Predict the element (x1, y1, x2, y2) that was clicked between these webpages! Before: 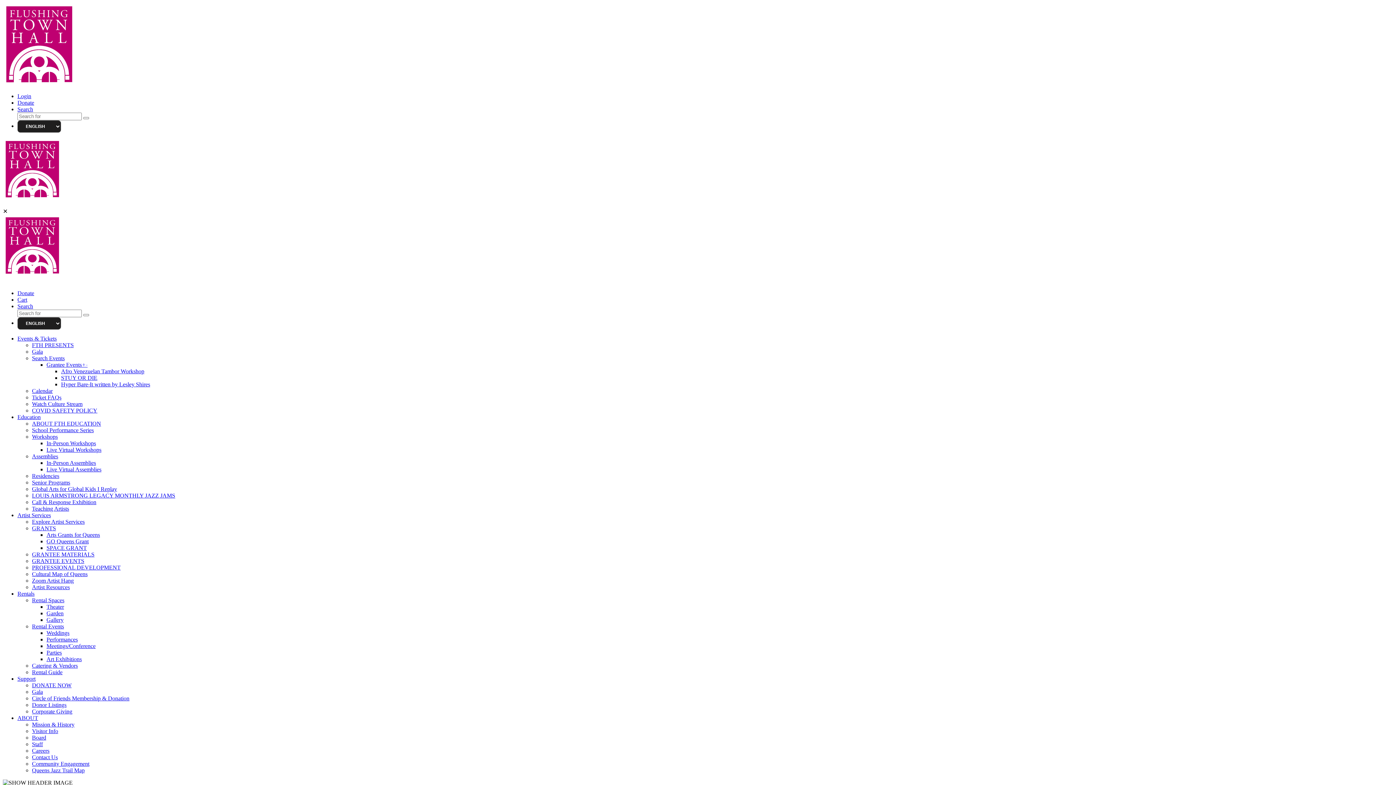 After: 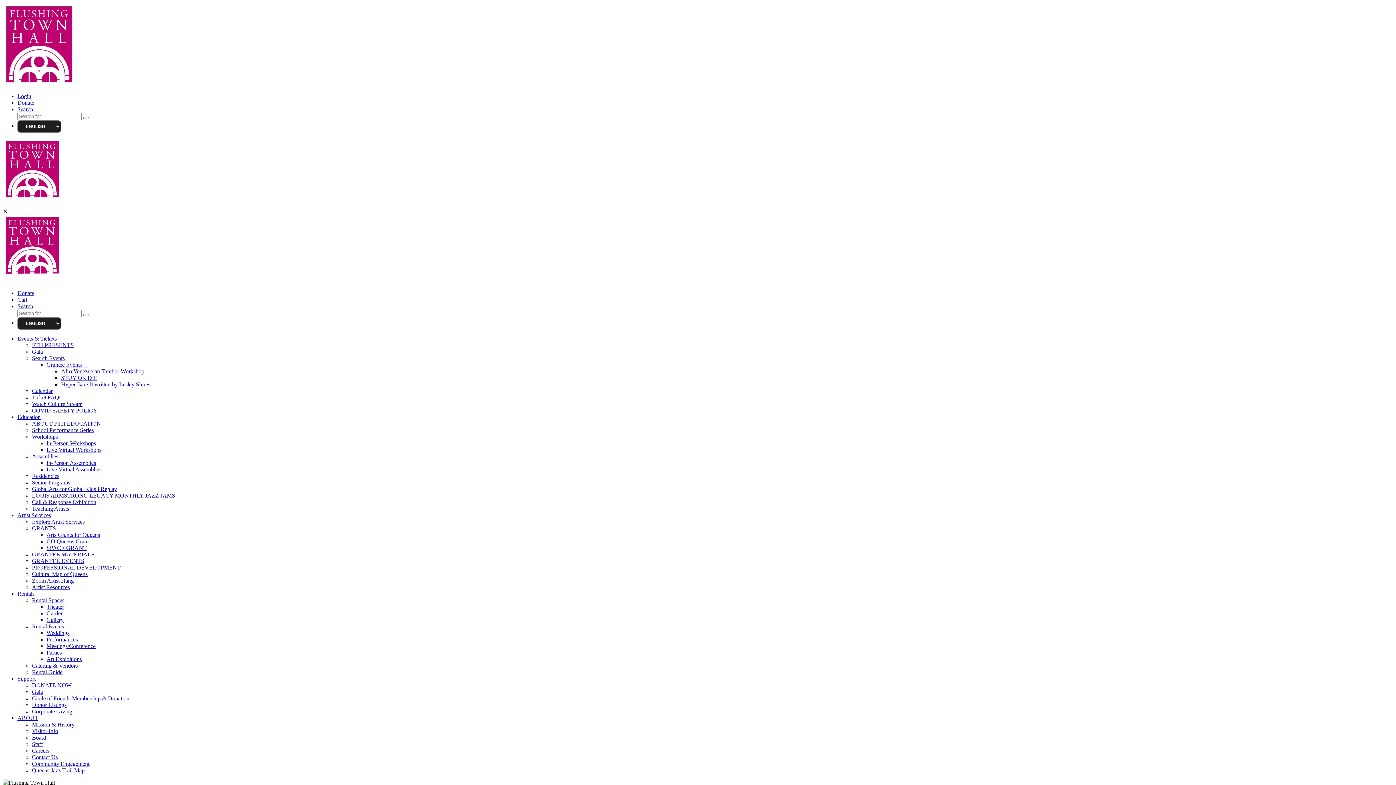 Action: bbox: (2, 80, 75, 86)